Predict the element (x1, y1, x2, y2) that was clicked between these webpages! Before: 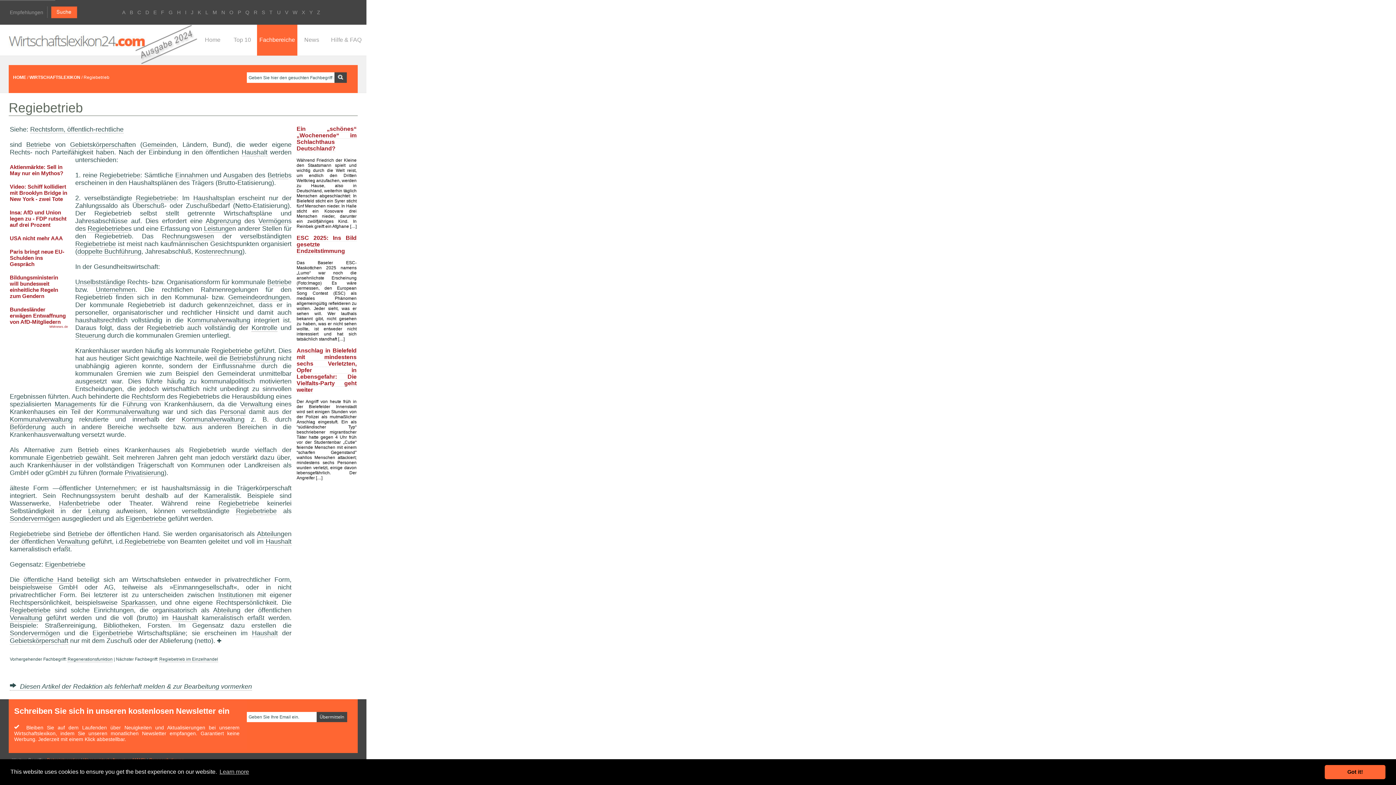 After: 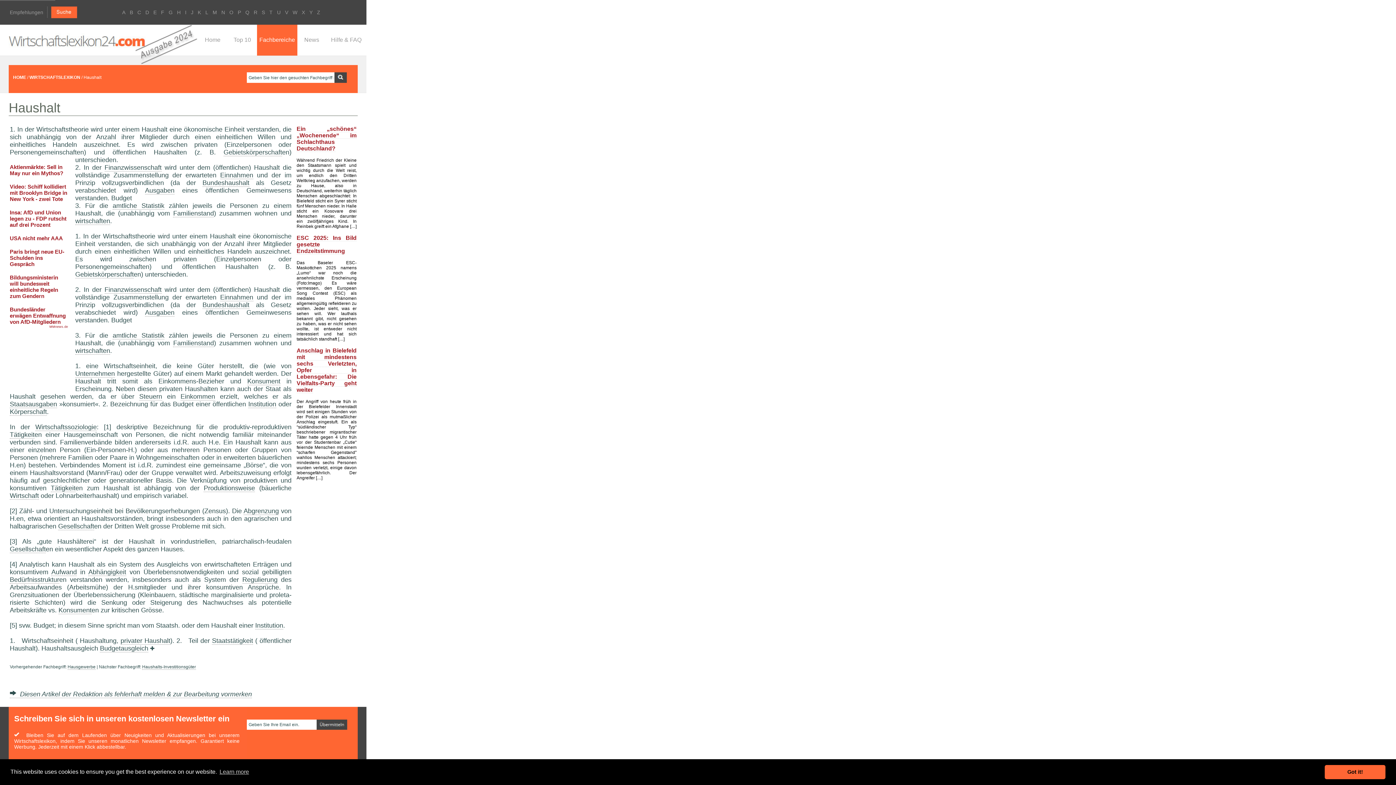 Action: label: Haushalt bbox: (172, 614, 198, 622)